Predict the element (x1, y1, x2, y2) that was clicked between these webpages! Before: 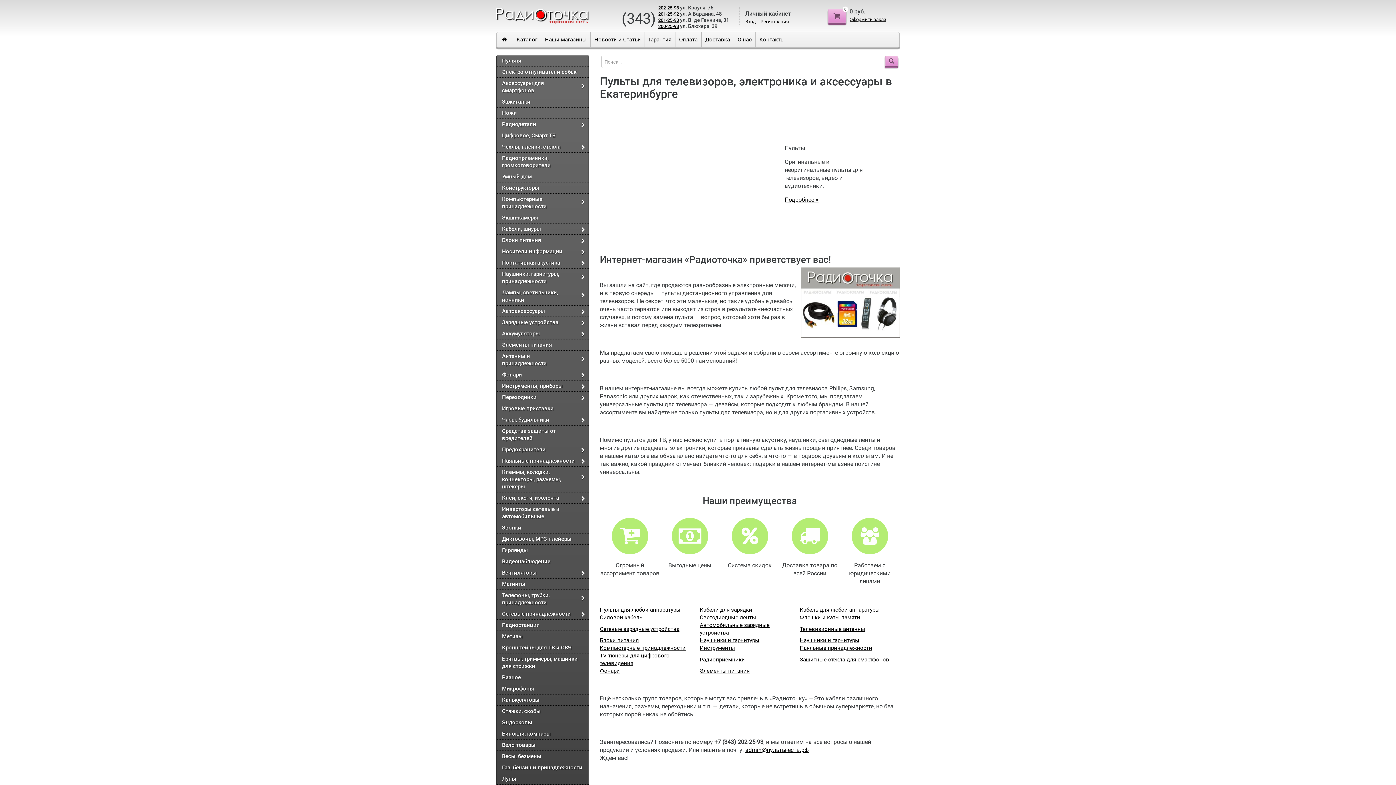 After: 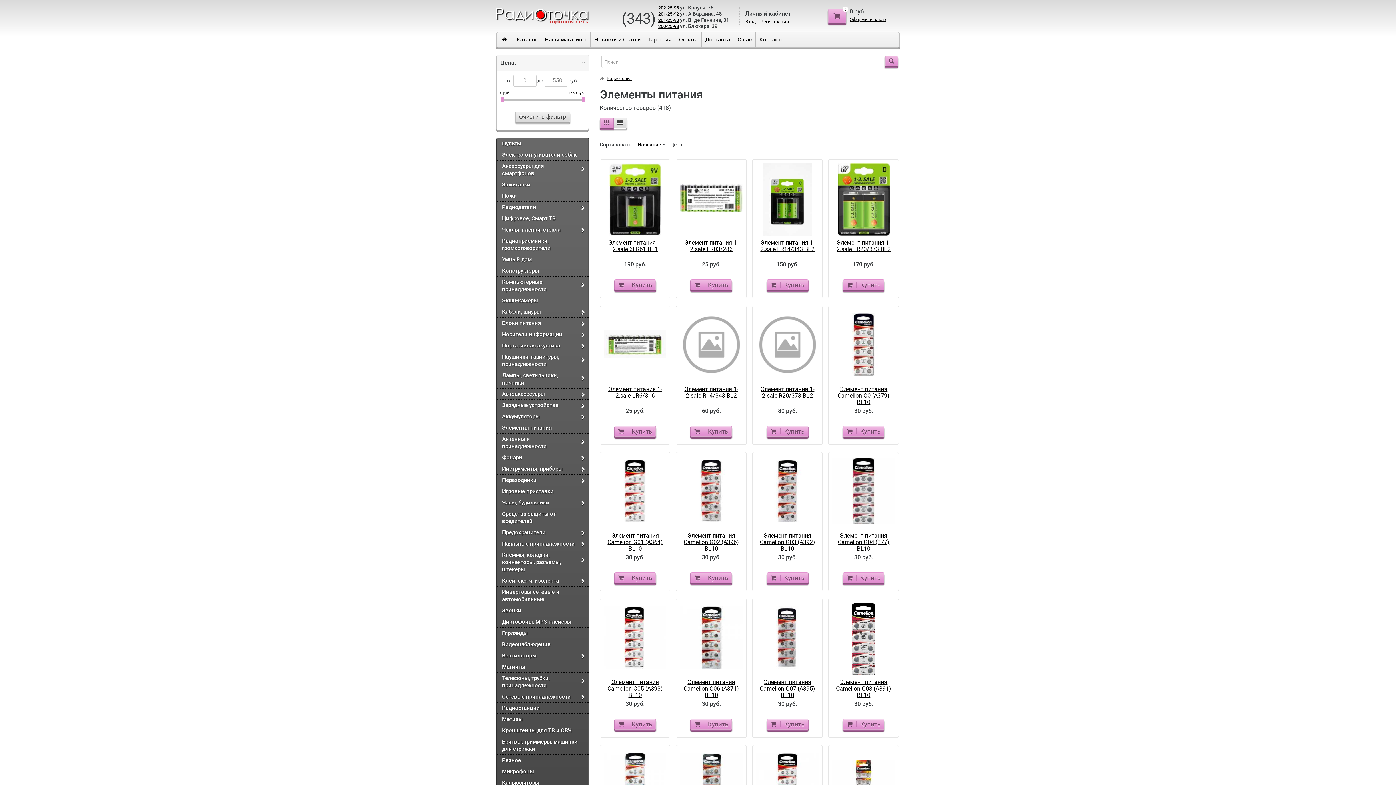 Action: bbox: (496, 339, 588, 350) label: Элементы питания